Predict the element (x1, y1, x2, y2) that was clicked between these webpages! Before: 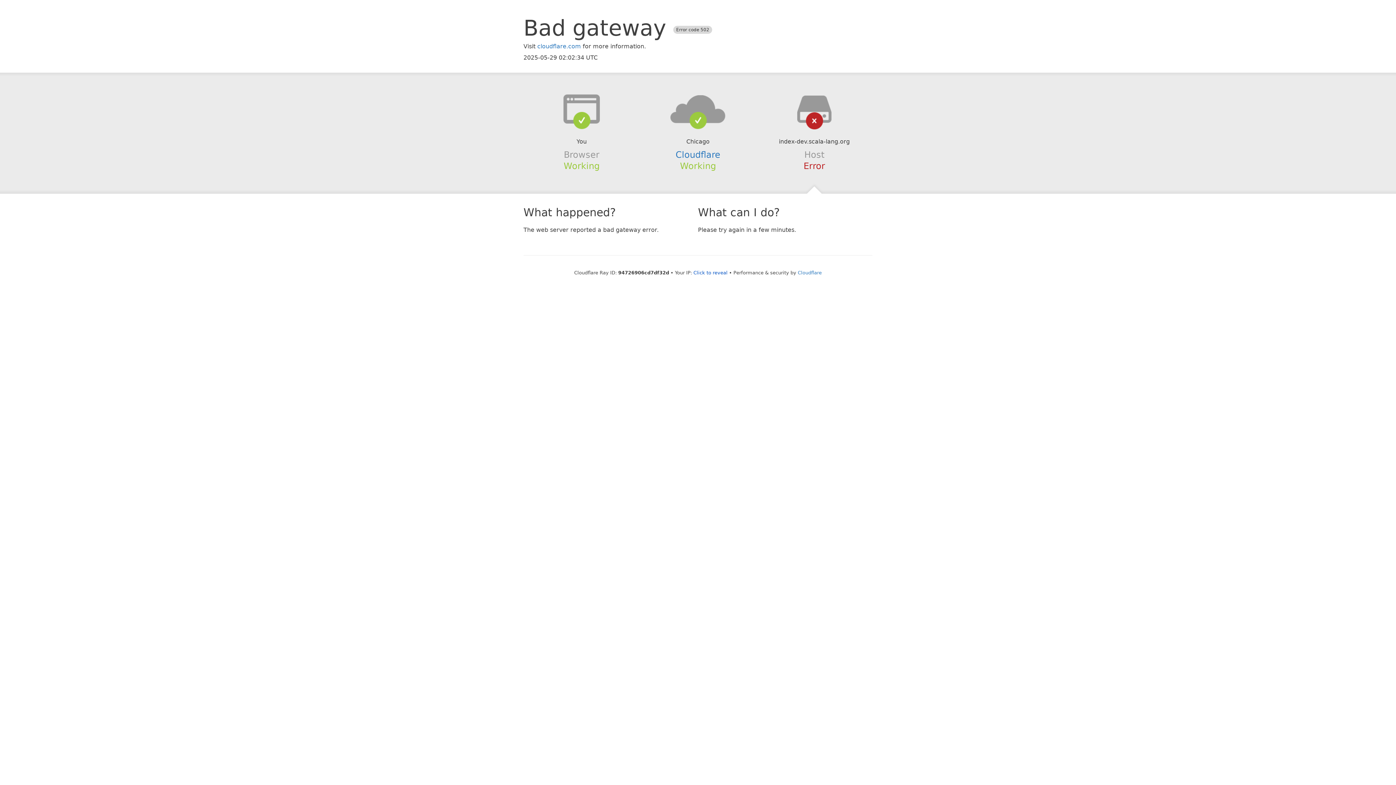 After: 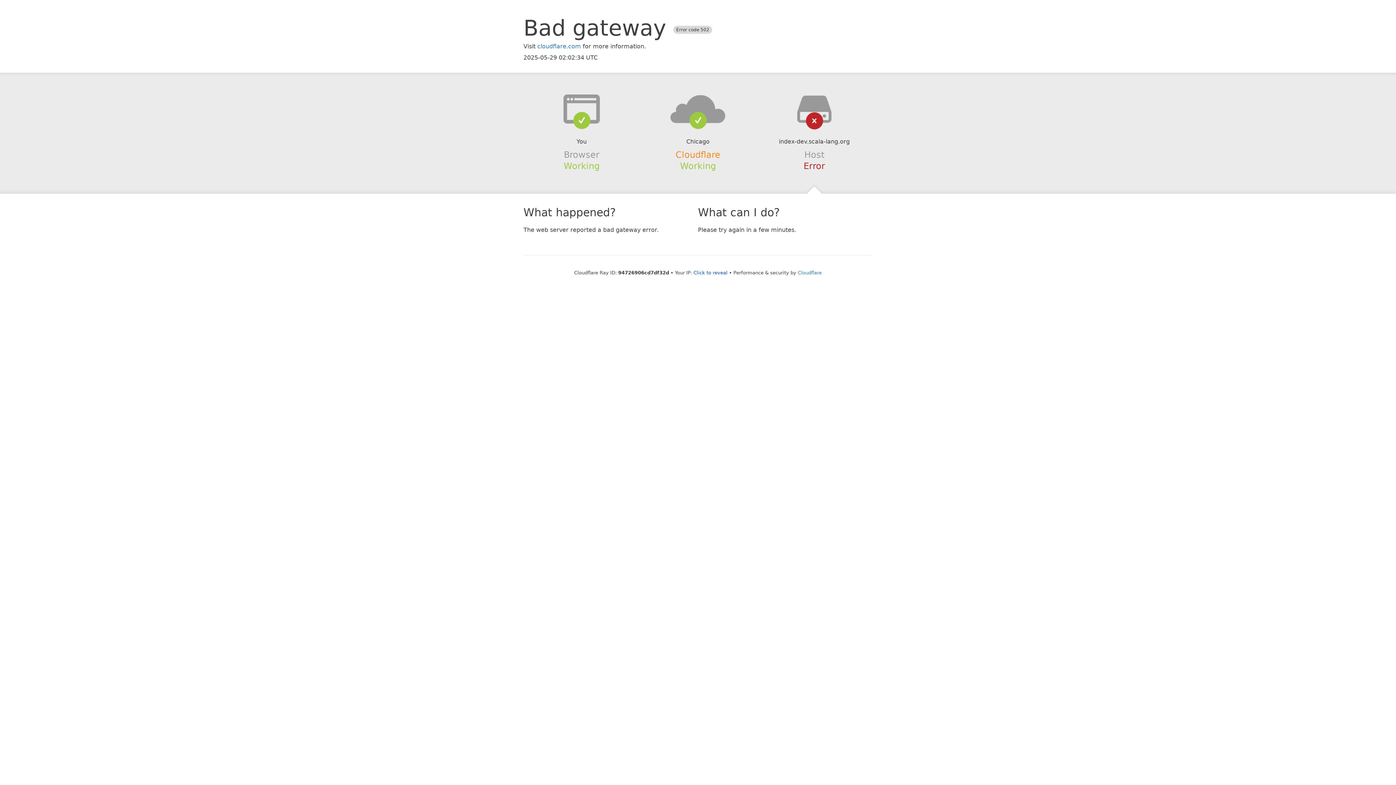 Action: label: Cloudflare bbox: (675, 149, 720, 159)